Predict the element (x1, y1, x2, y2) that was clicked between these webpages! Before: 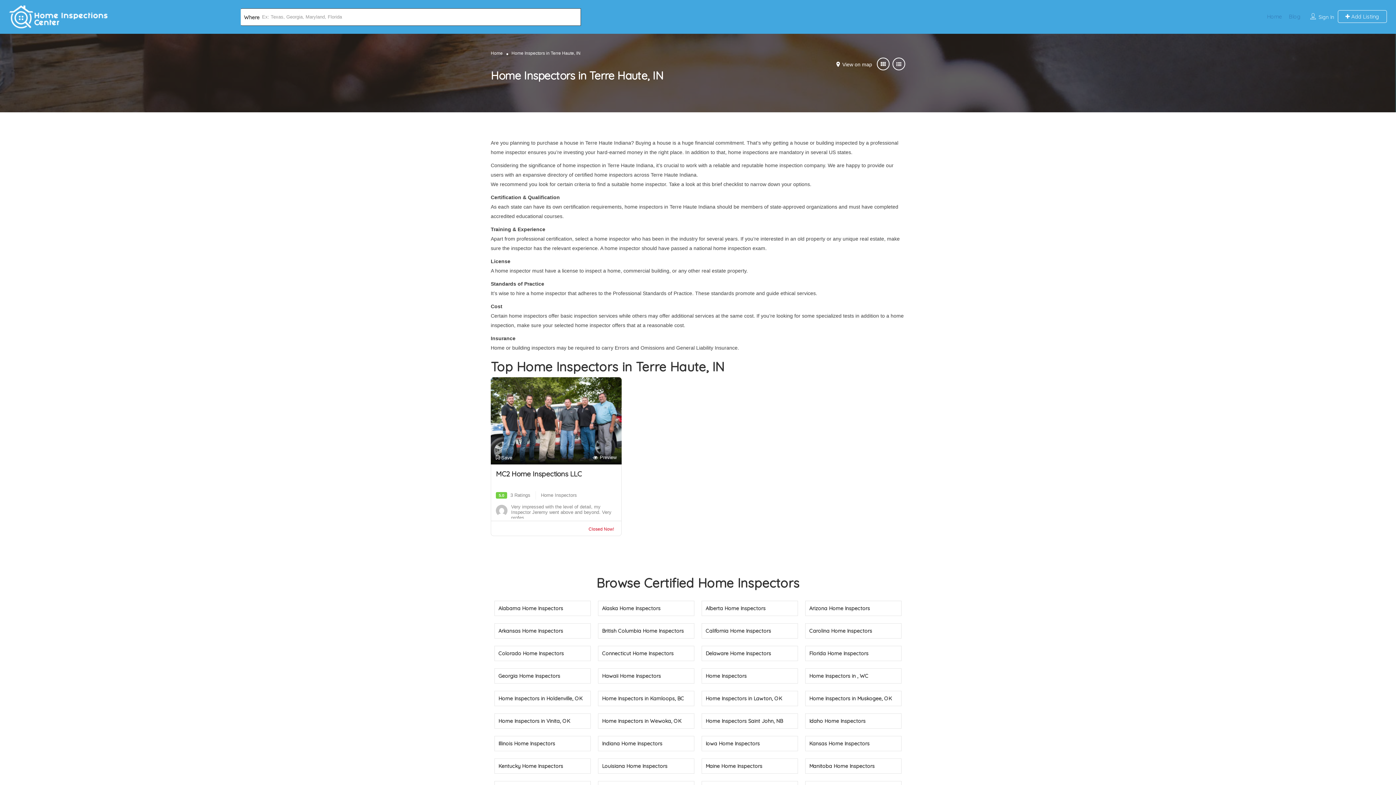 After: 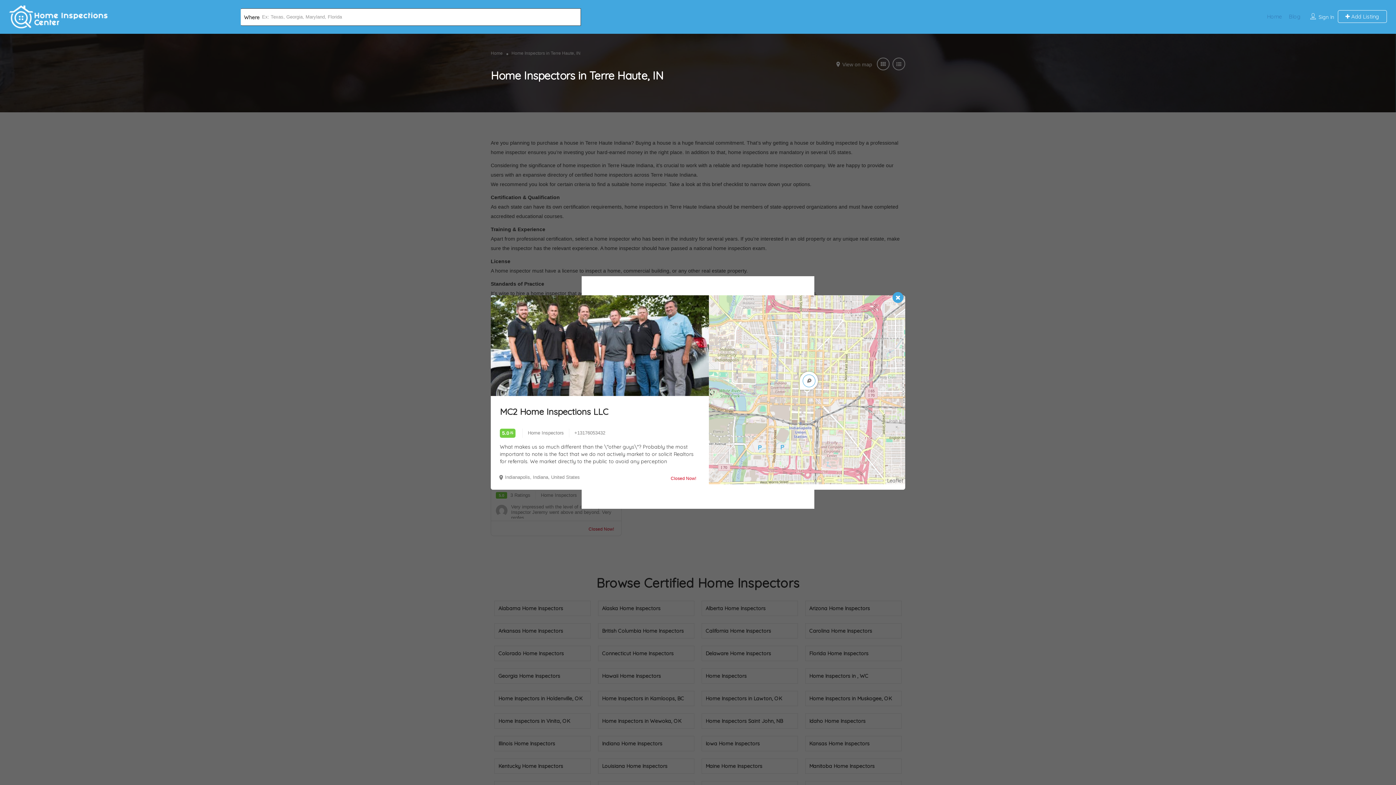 Action: label: Preview bbox: (593, 453, 616, 462)